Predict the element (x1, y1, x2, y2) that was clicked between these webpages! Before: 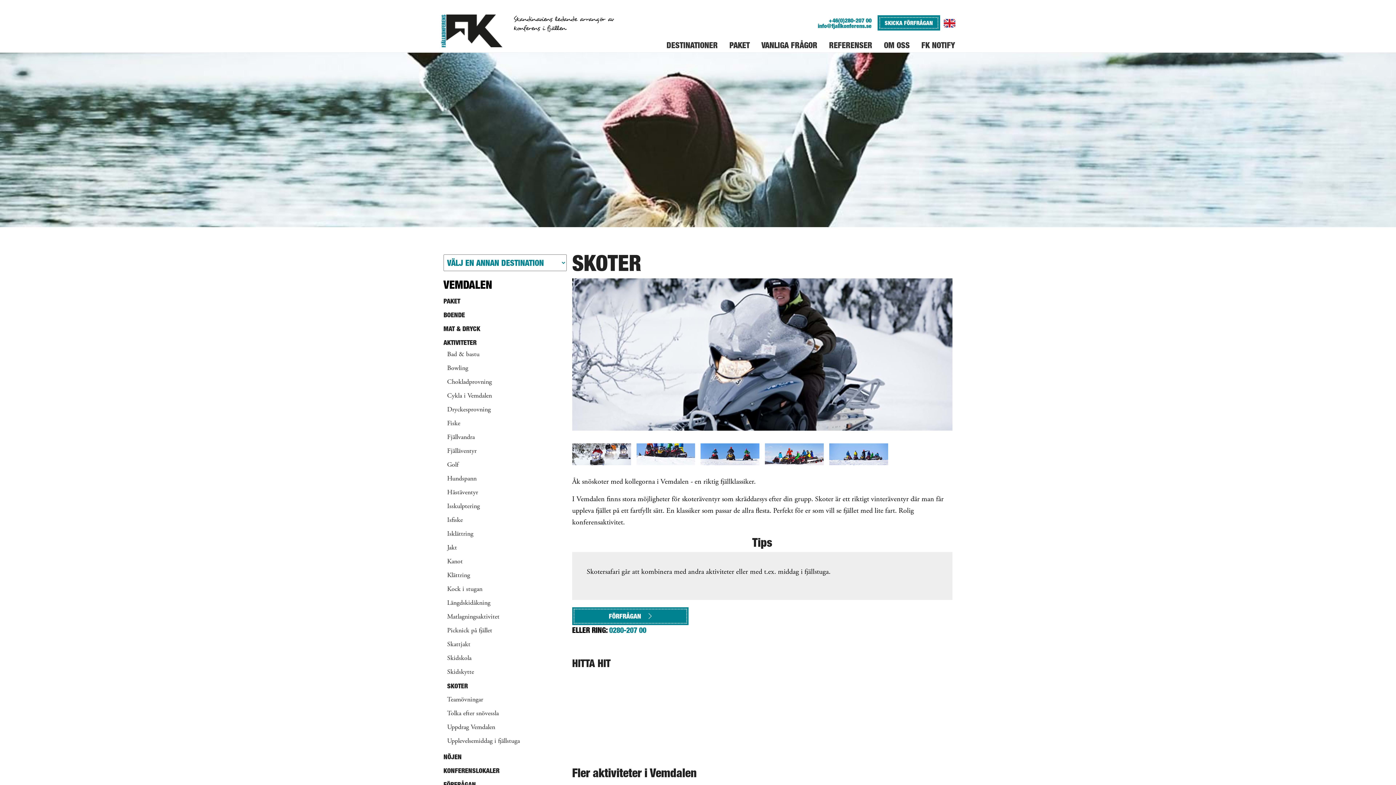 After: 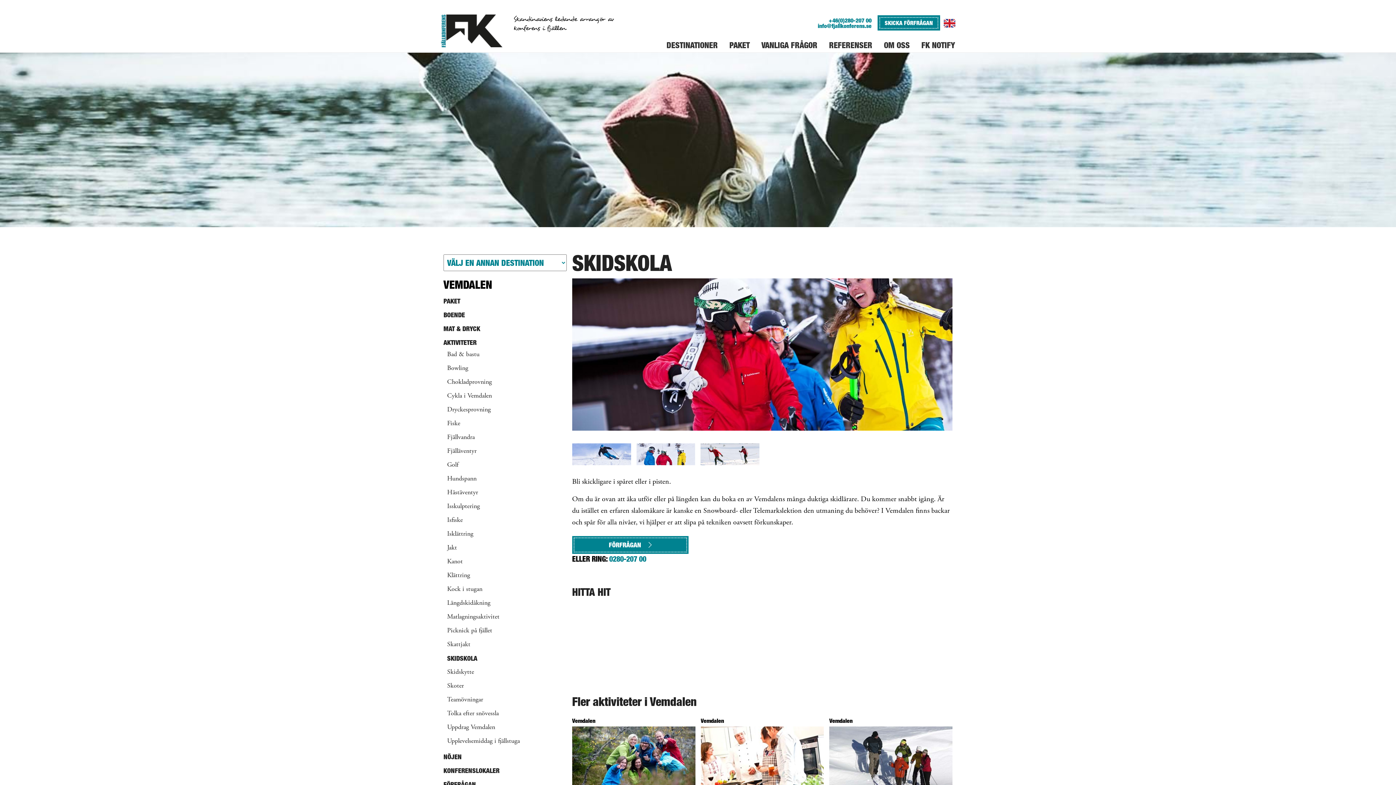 Action: label: Skidskola bbox: (447, 653, 566, 664)